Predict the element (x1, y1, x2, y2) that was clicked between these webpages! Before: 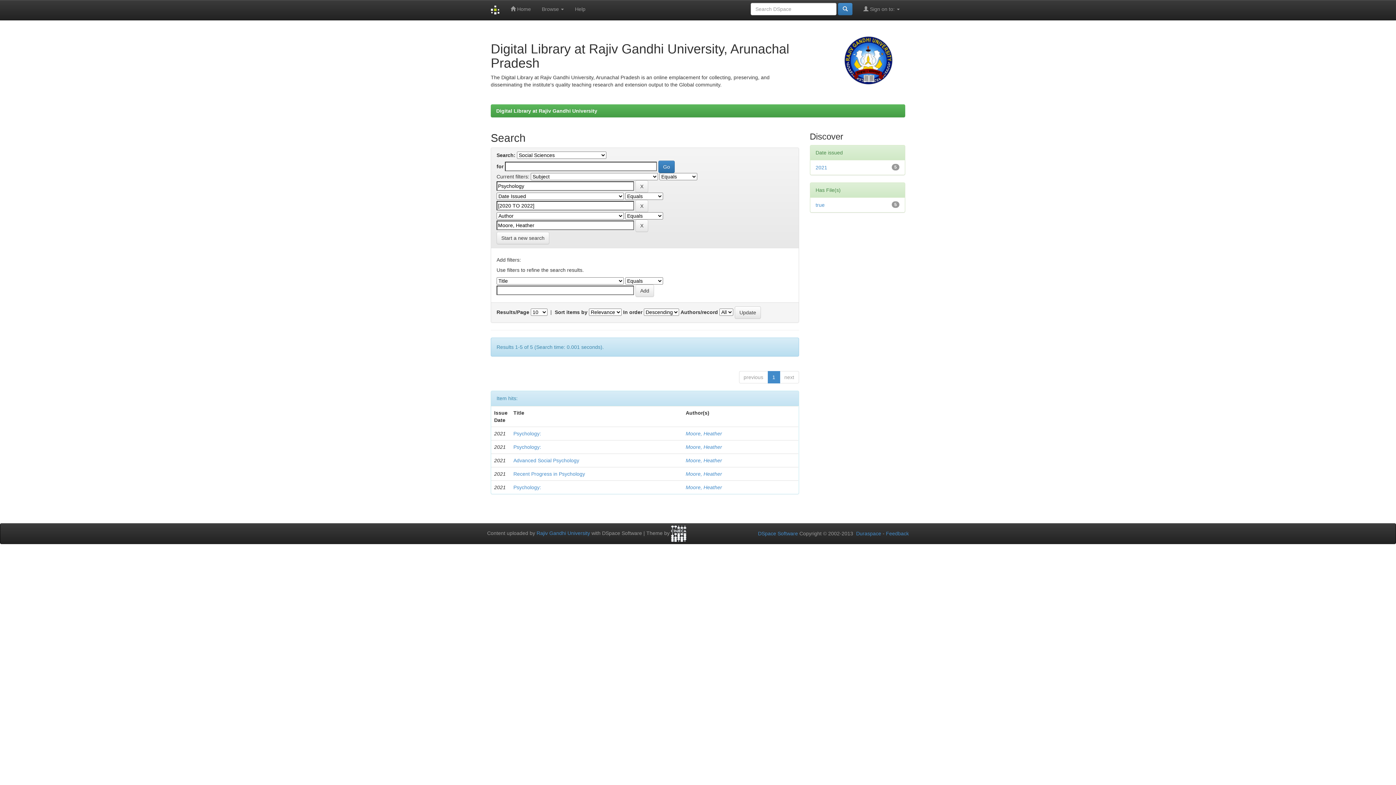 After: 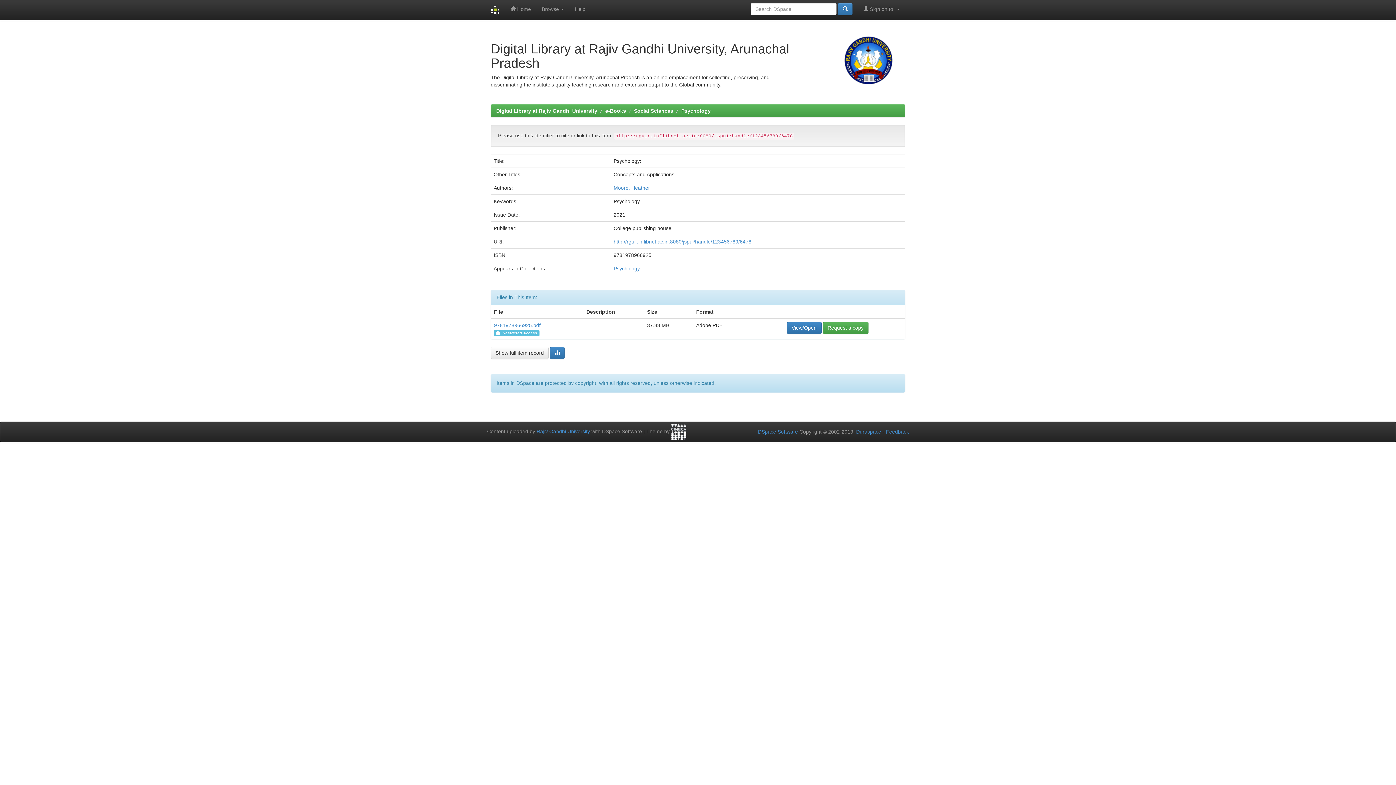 Action: label: Psychology: bbox: (513, 430, 541, 436)